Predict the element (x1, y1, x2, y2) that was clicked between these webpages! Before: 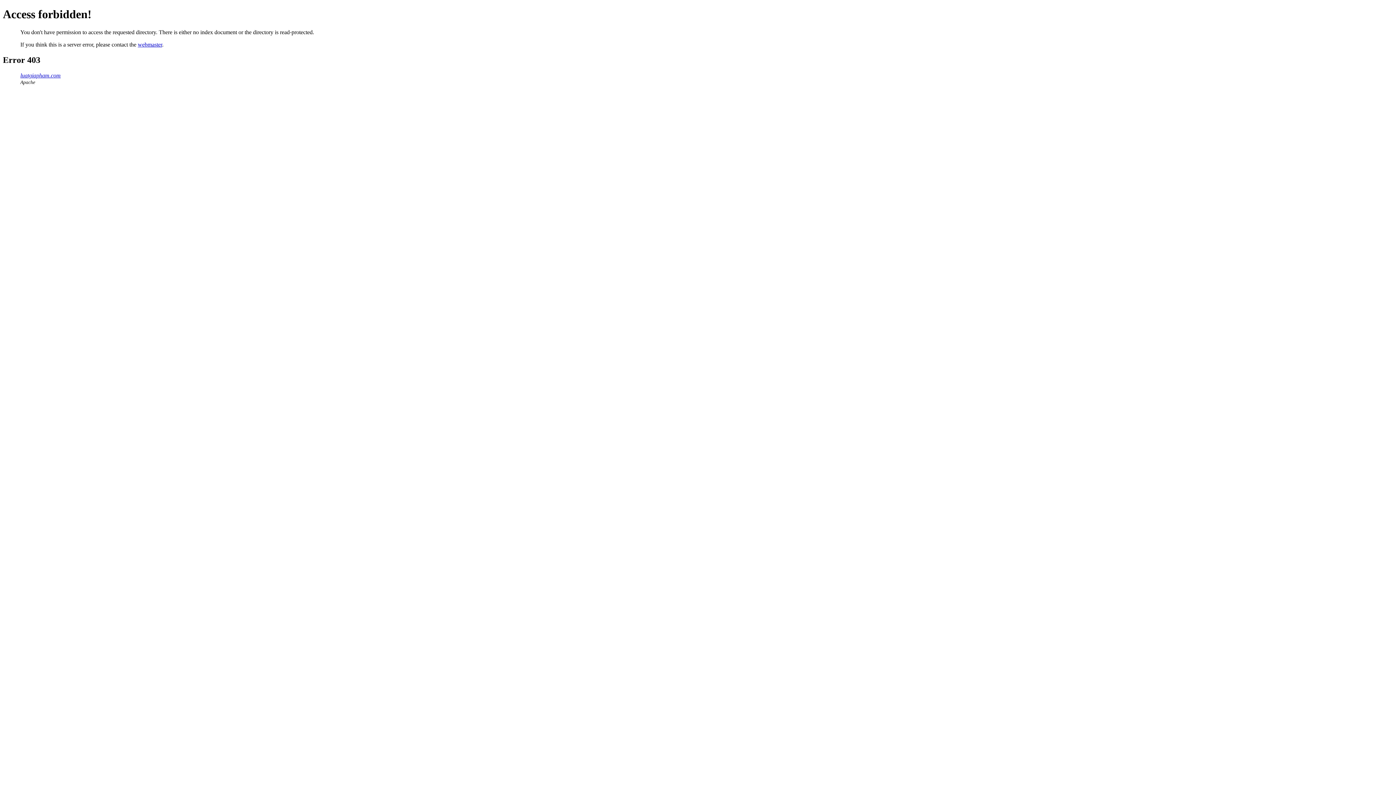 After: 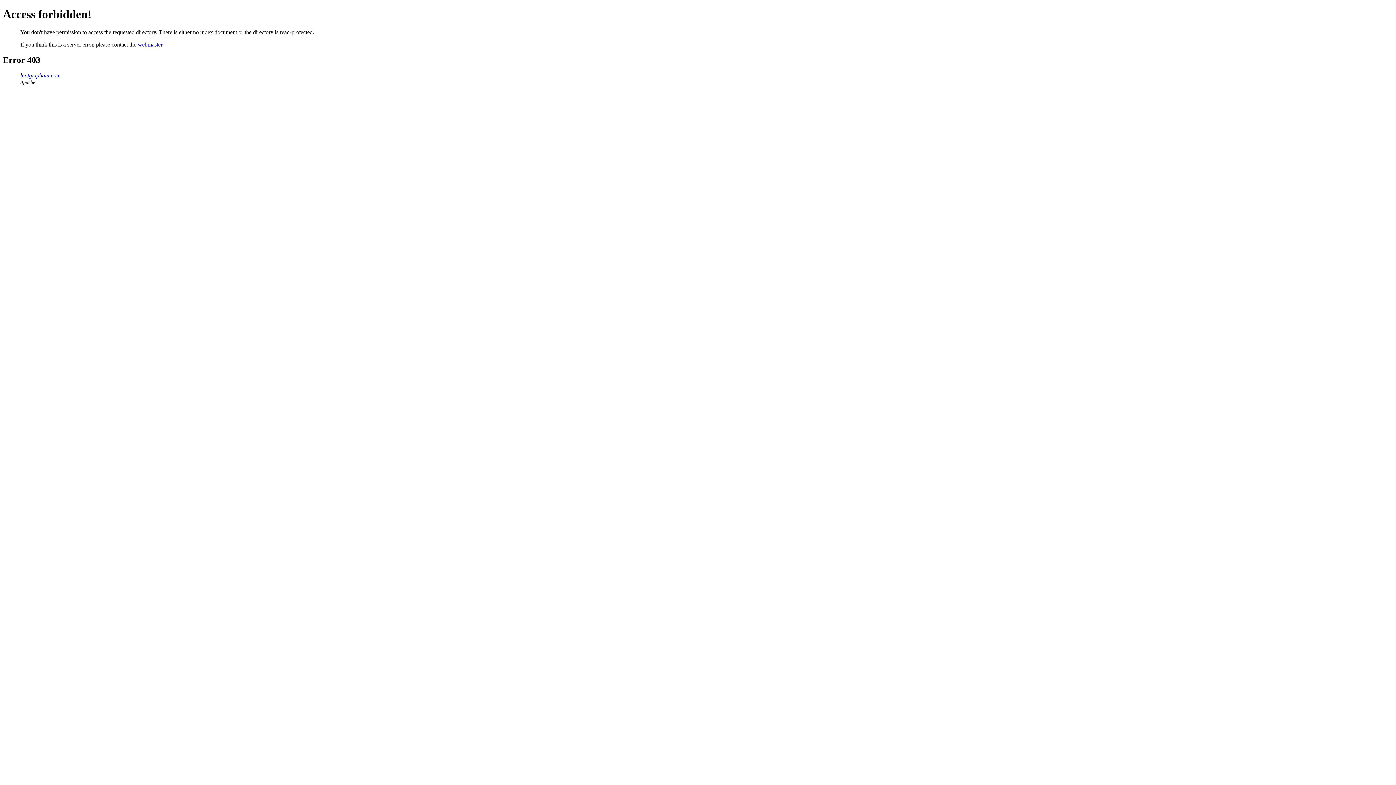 Action: label: webmaster bbox: (137, 41, 162, 47)